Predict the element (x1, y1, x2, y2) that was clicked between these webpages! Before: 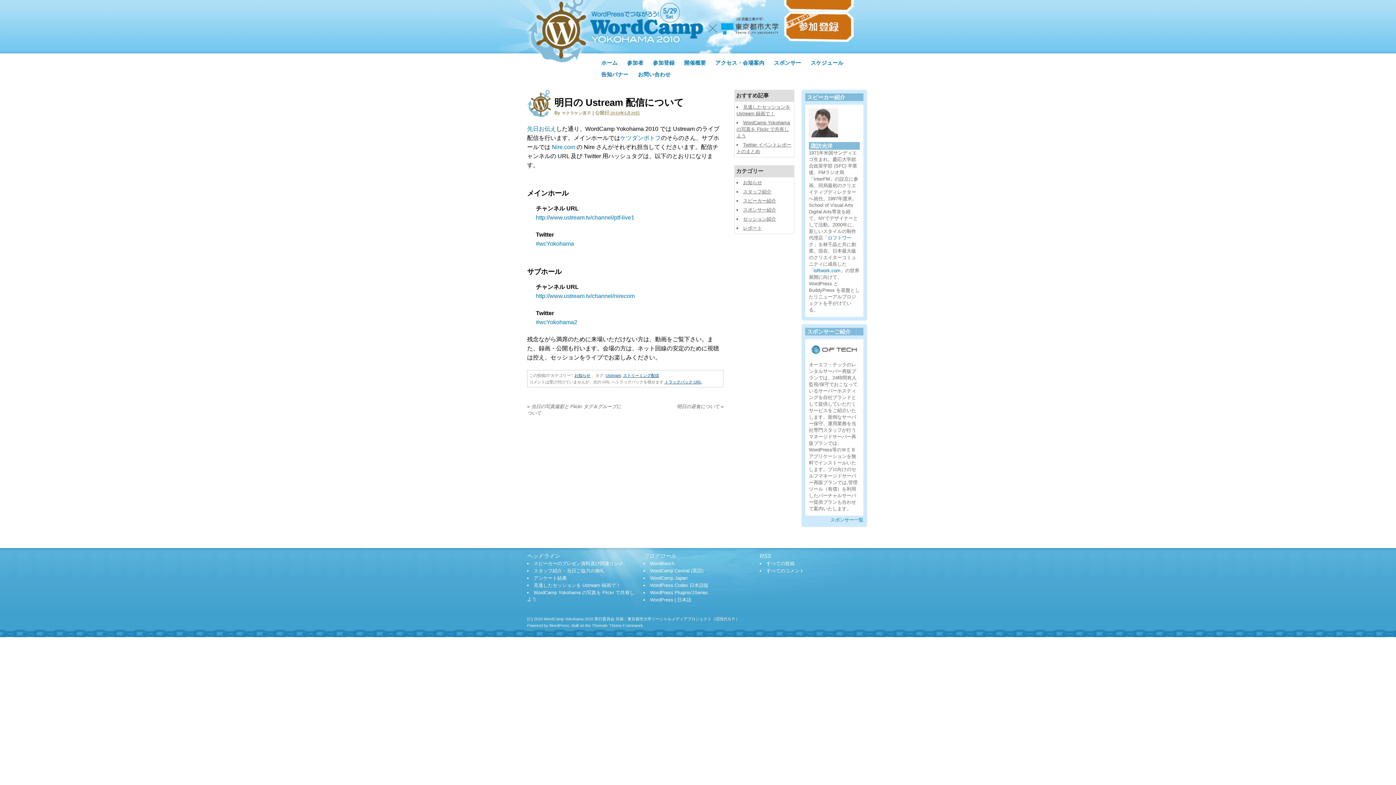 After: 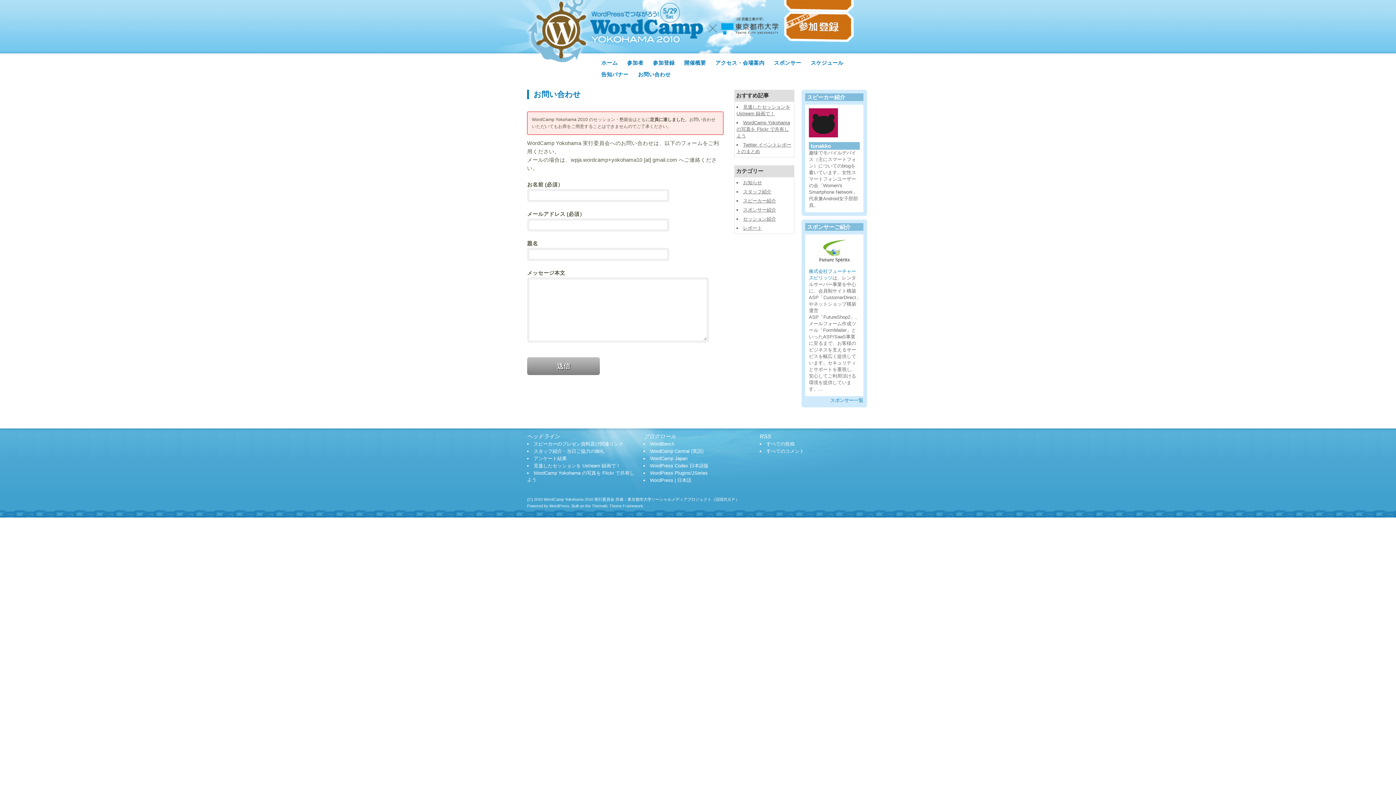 Action: bbox: (633, 68, 675, 80) label: お問い合わせ